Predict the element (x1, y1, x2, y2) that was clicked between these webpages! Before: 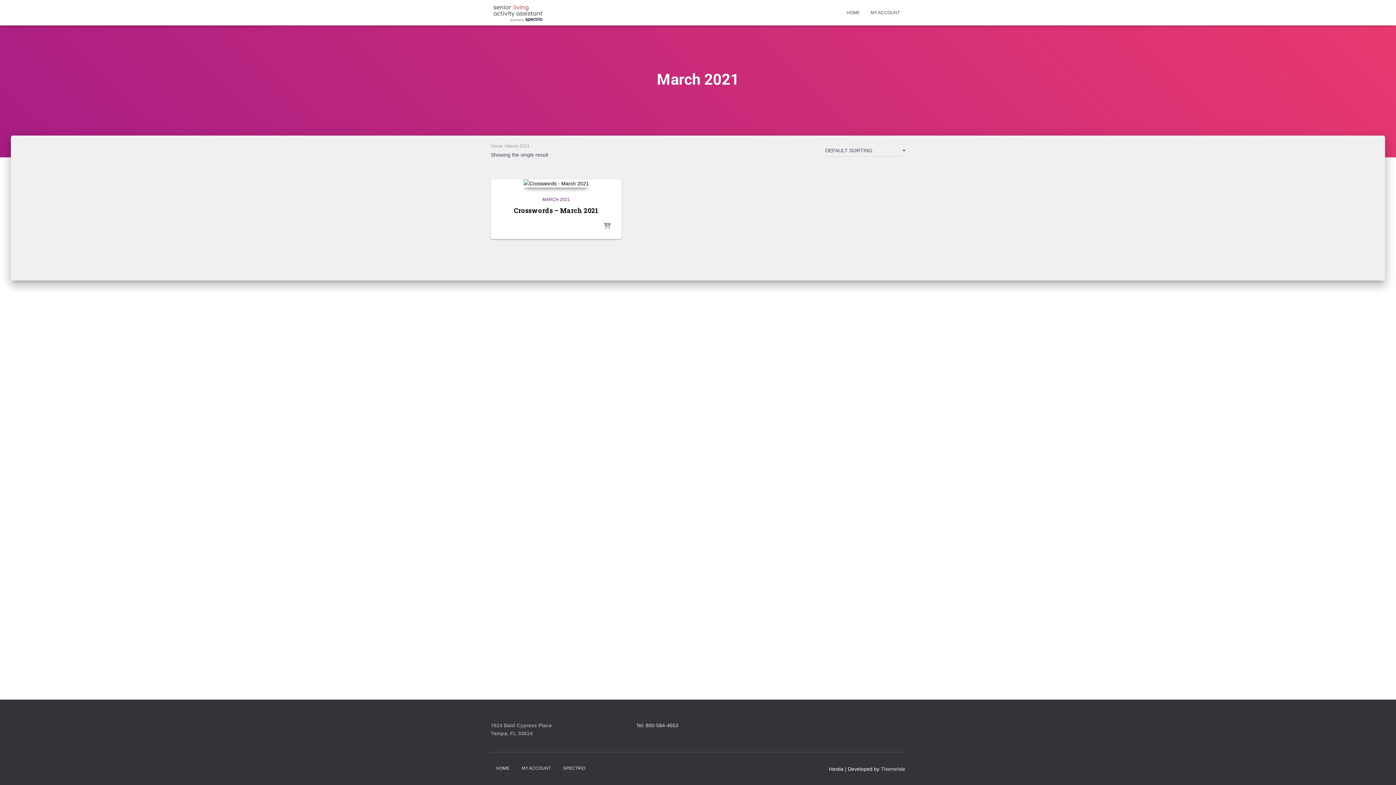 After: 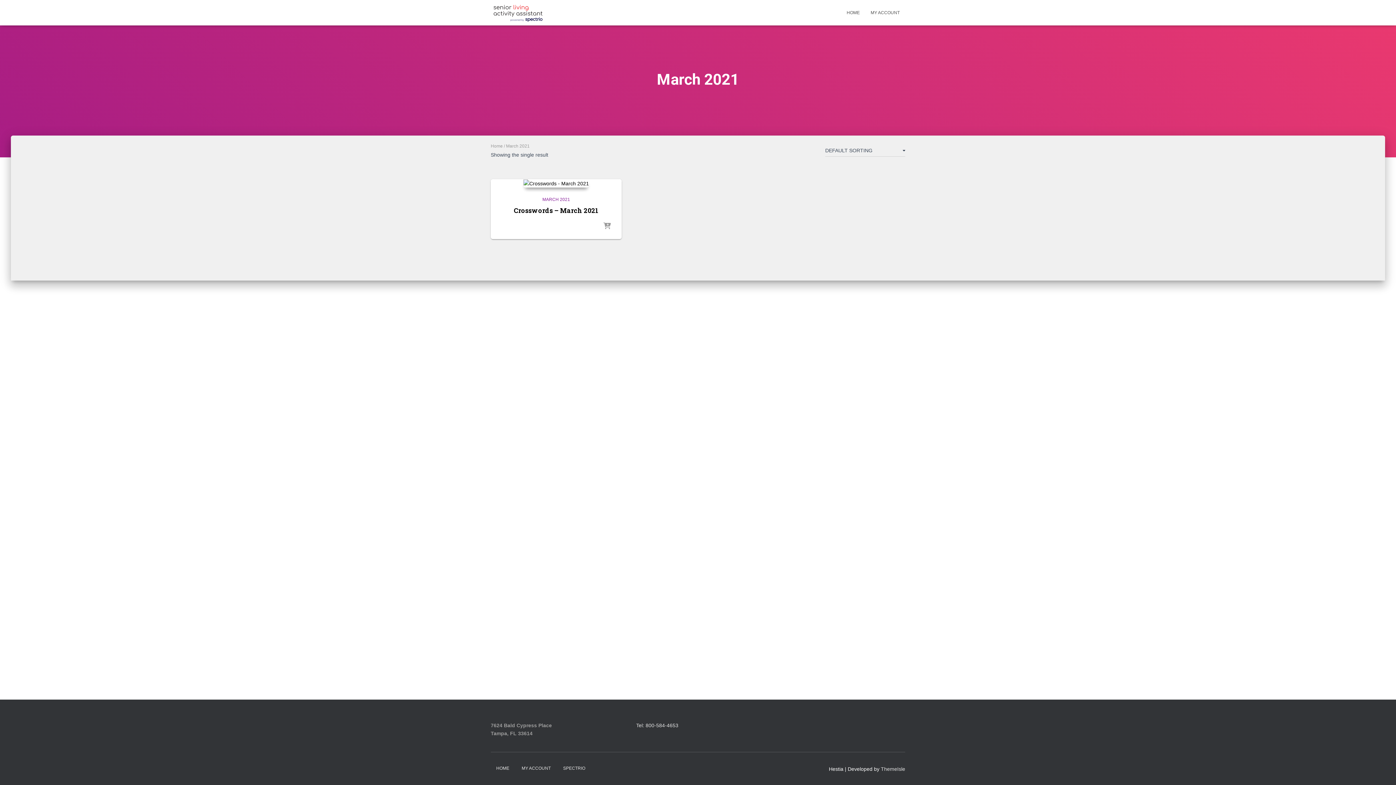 Action: label: MARCH 2021 bbox: (542, 197, 570, 202)